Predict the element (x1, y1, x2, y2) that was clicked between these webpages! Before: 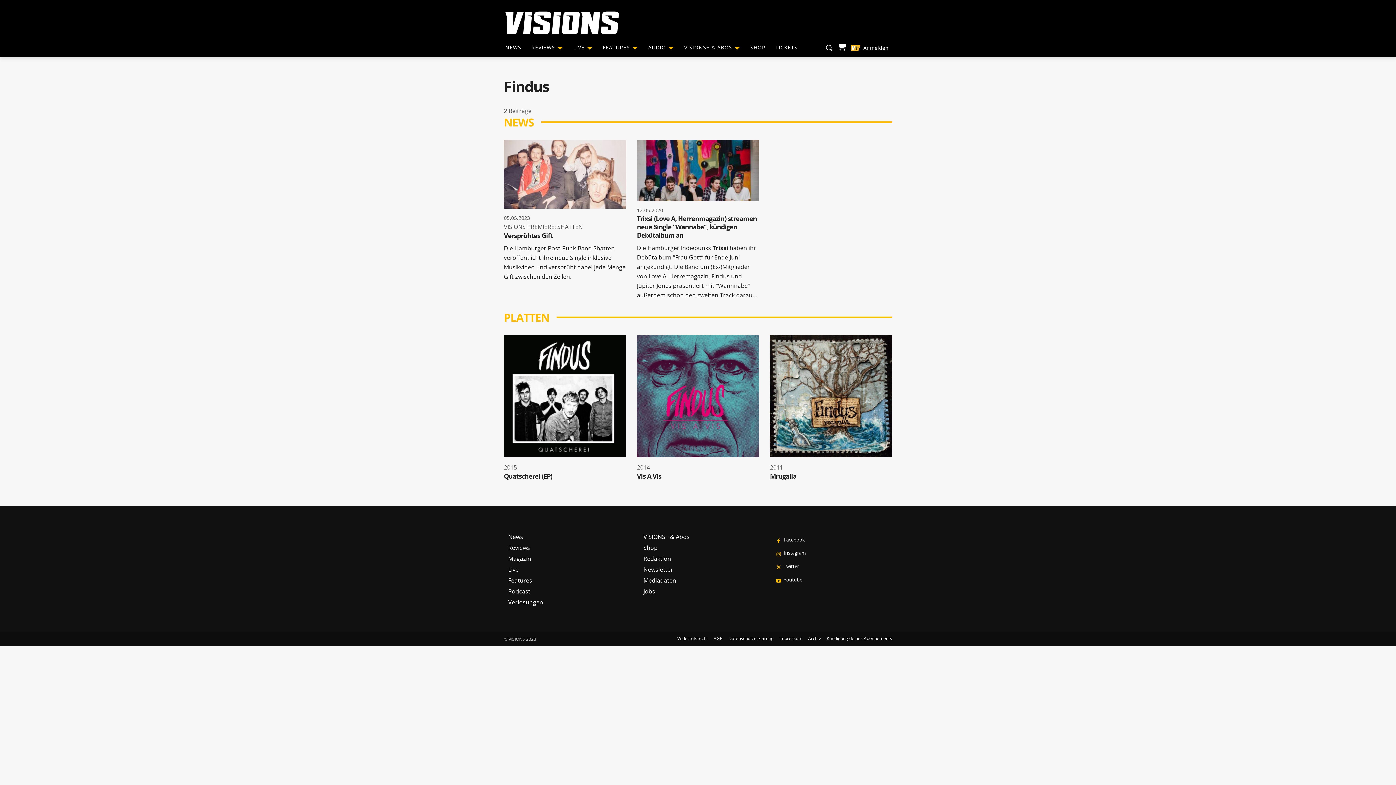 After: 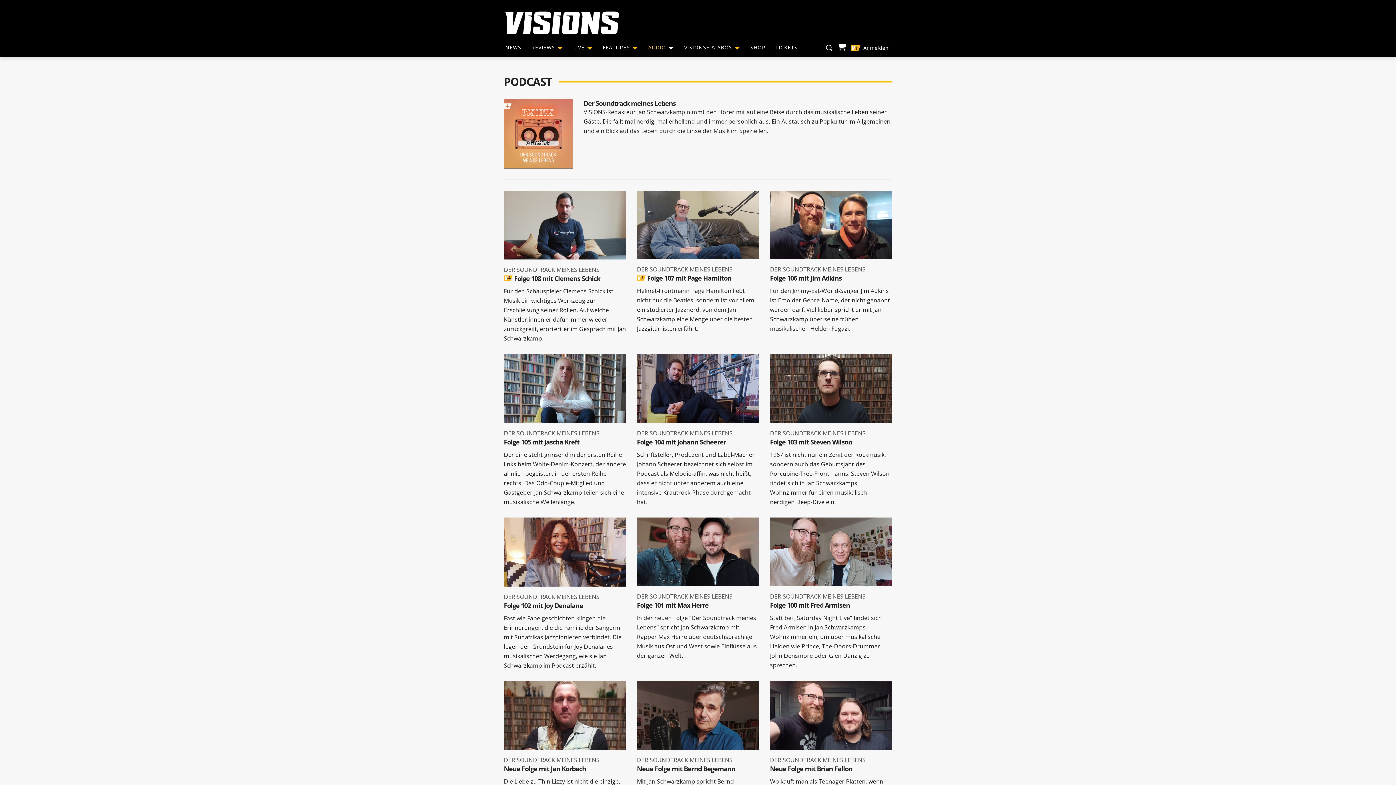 Action: label: Podcast bbox: (508, 586, 543, 597)